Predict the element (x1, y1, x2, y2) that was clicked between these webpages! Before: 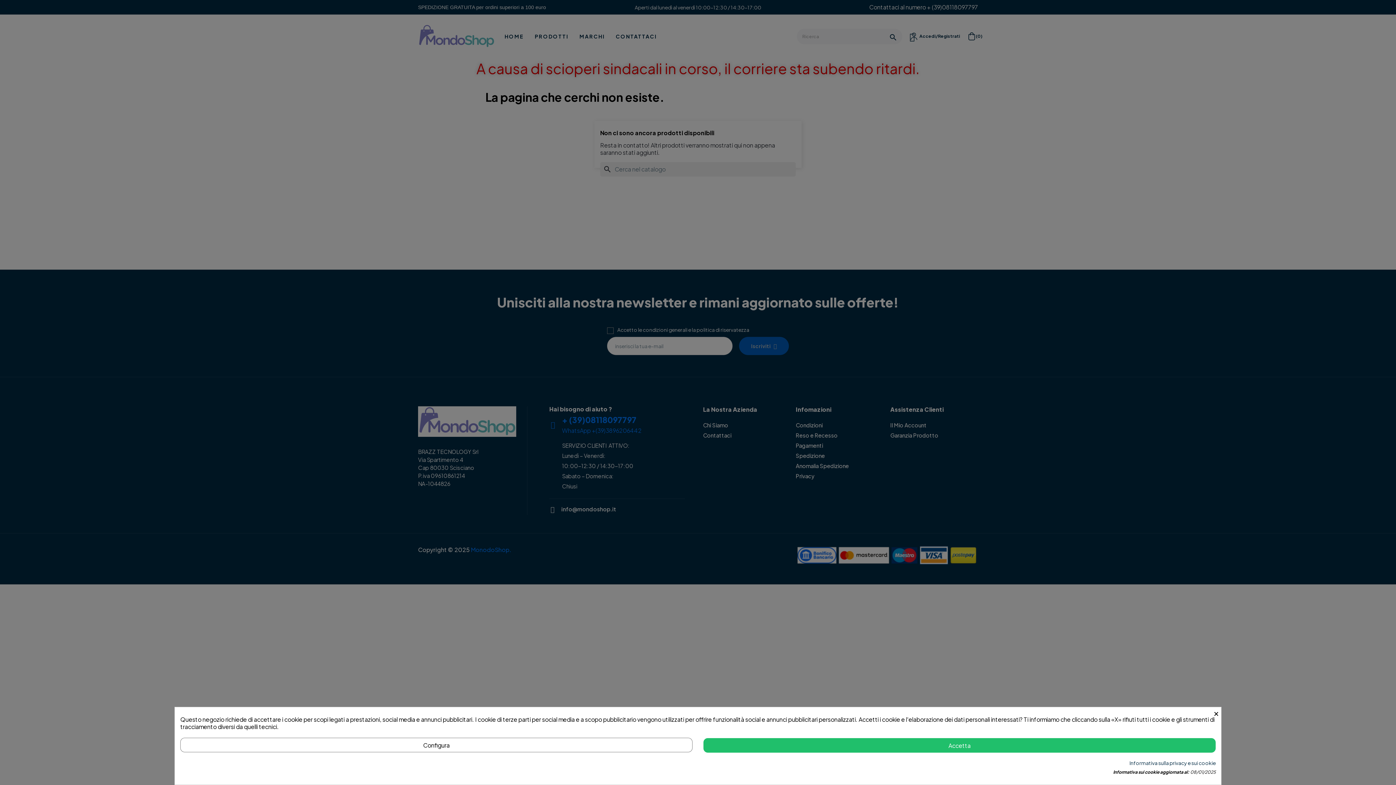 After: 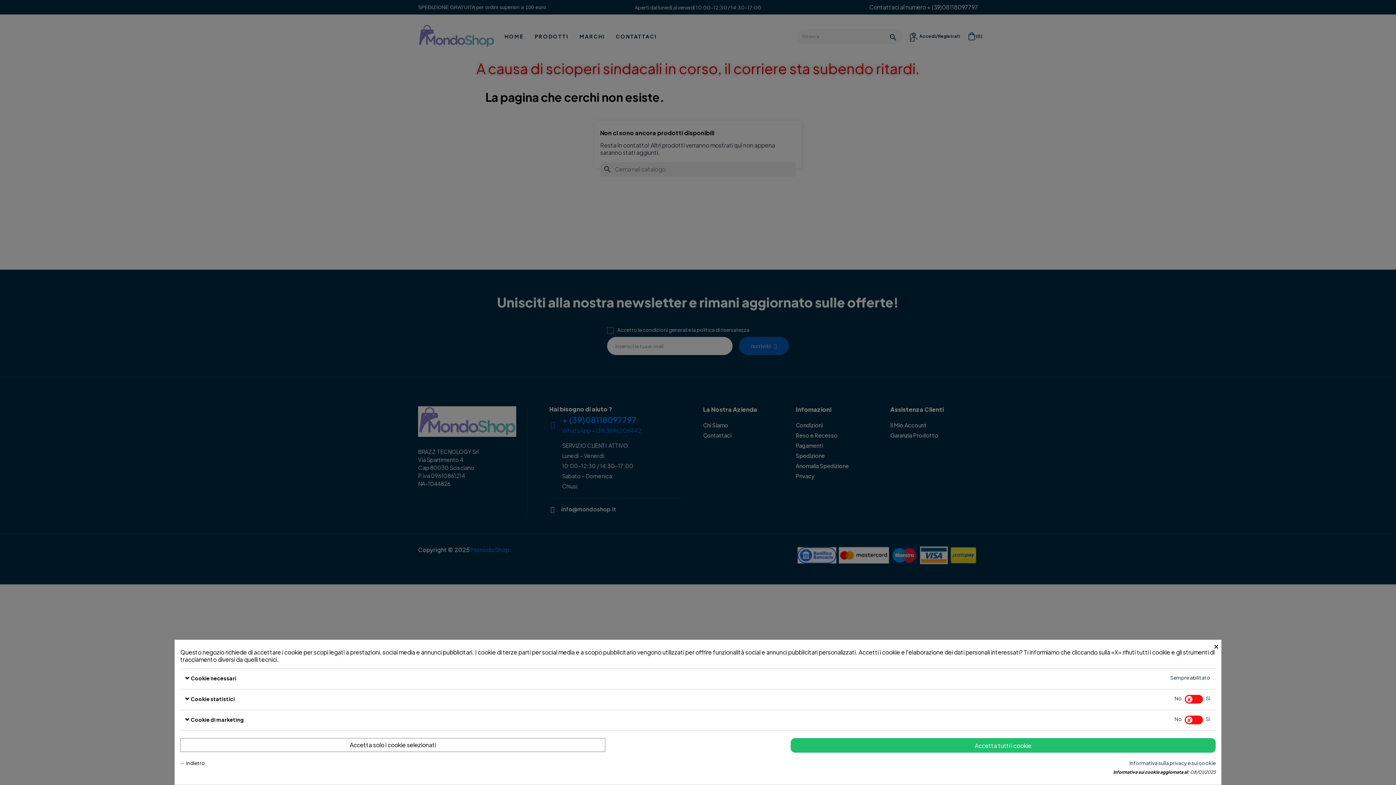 Action: bbox: (180, 738, 692, 752) label: Configura